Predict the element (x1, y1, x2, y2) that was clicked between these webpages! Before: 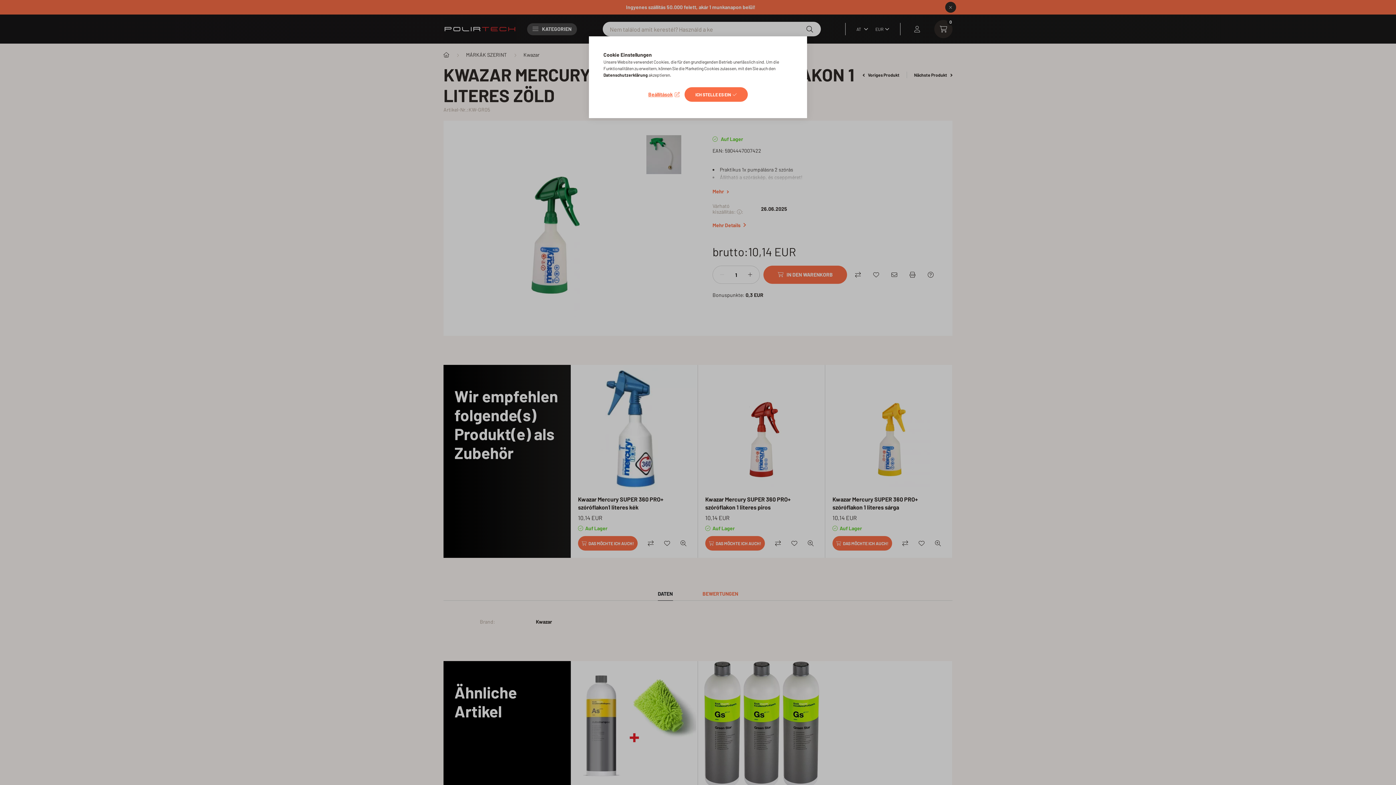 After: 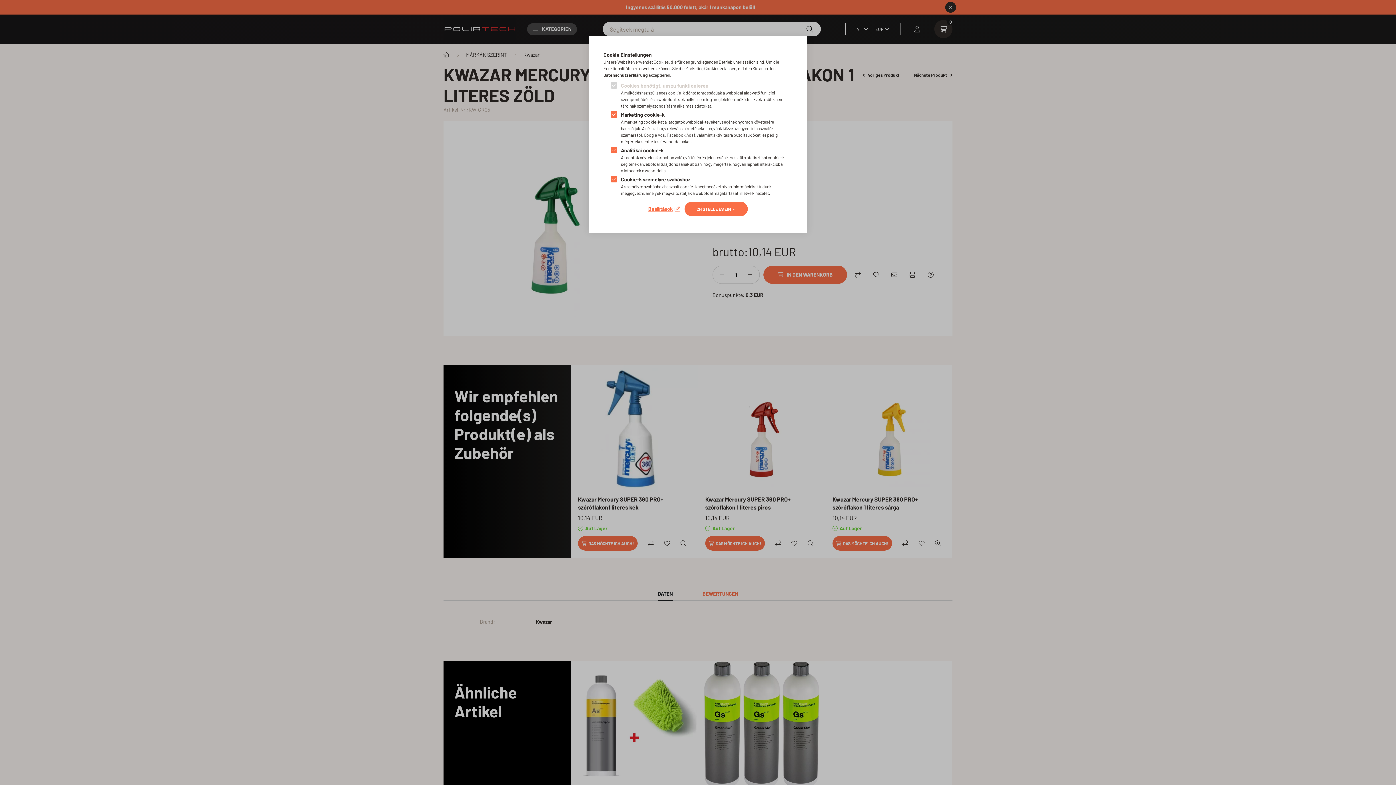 Action: bbox: (648, 89, 679, 99) label: Beállítások